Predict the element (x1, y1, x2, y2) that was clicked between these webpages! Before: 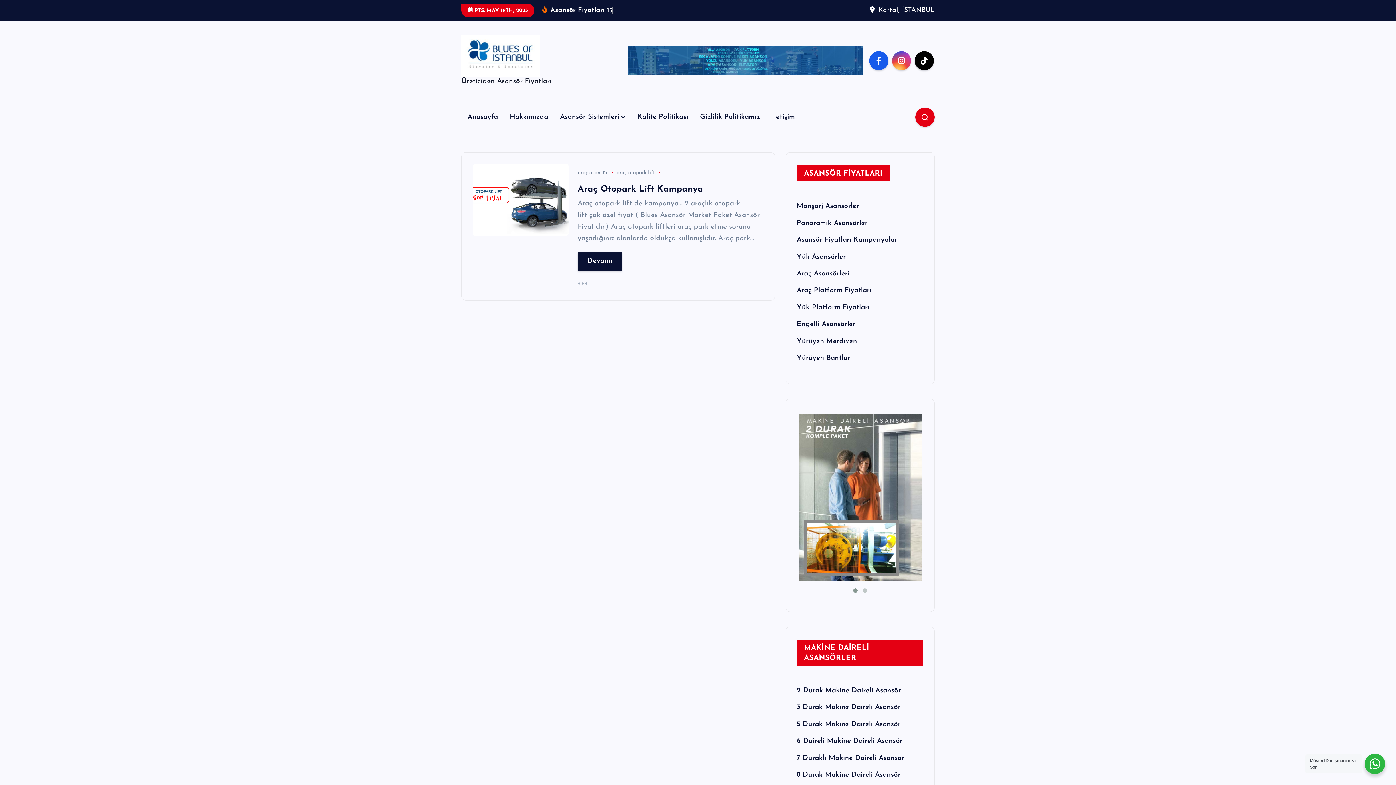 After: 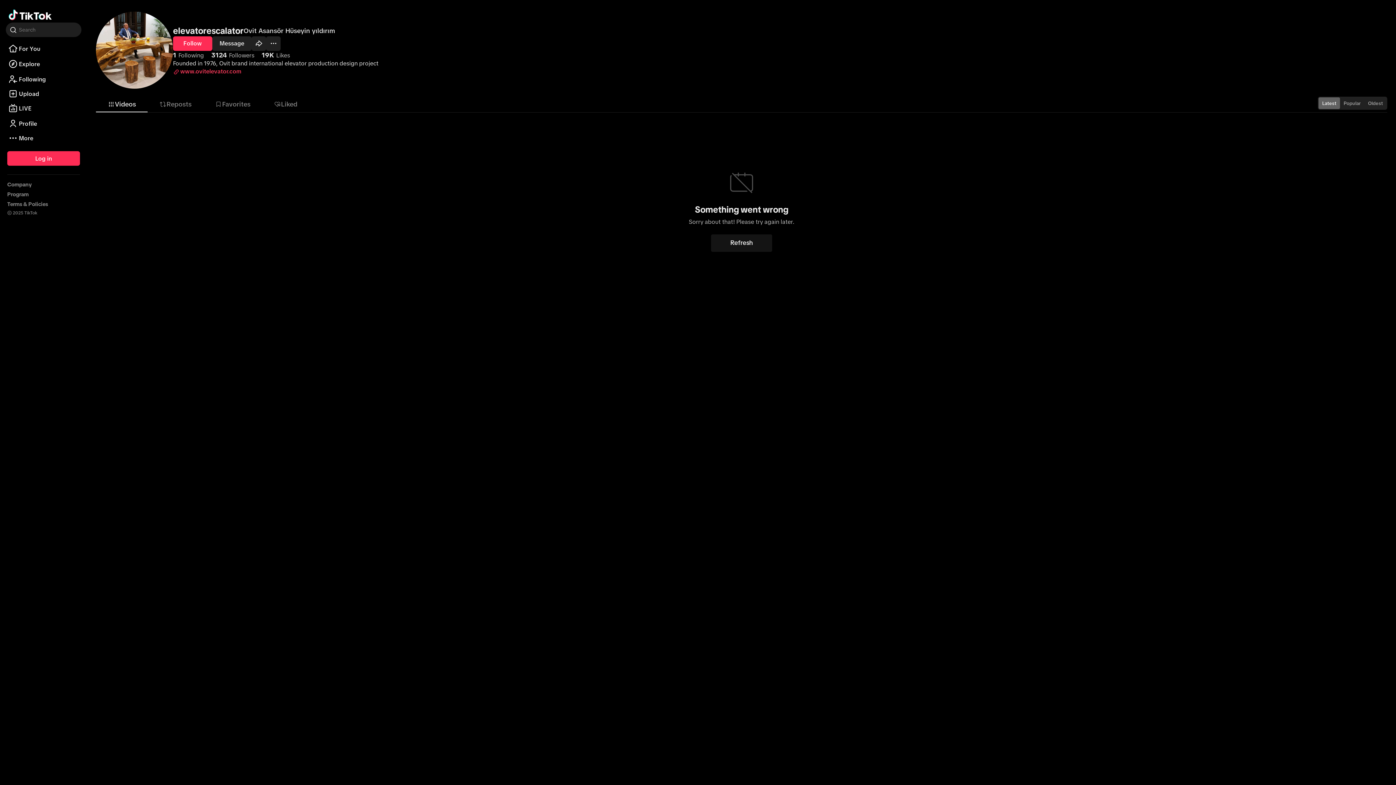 Action: bbox: (914, 51, 934, 70)